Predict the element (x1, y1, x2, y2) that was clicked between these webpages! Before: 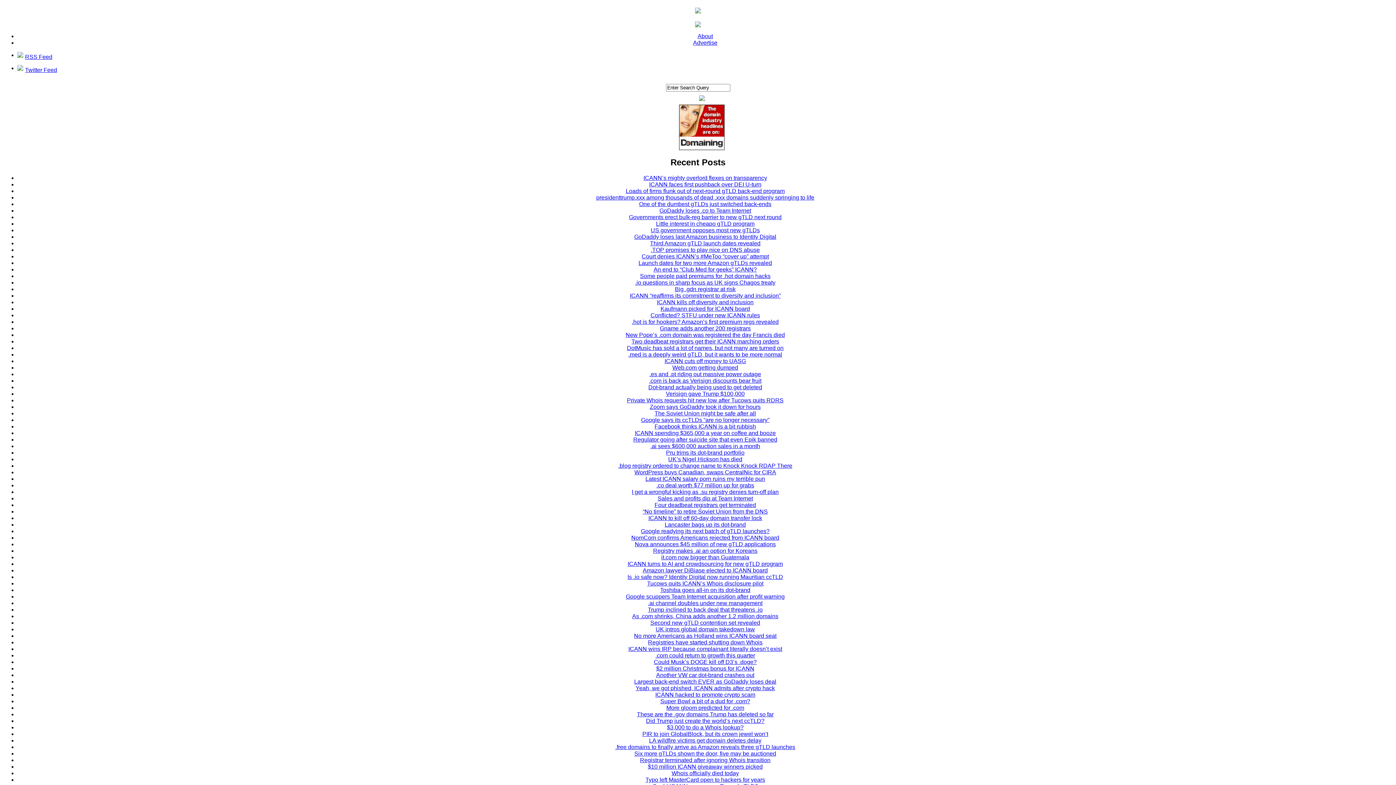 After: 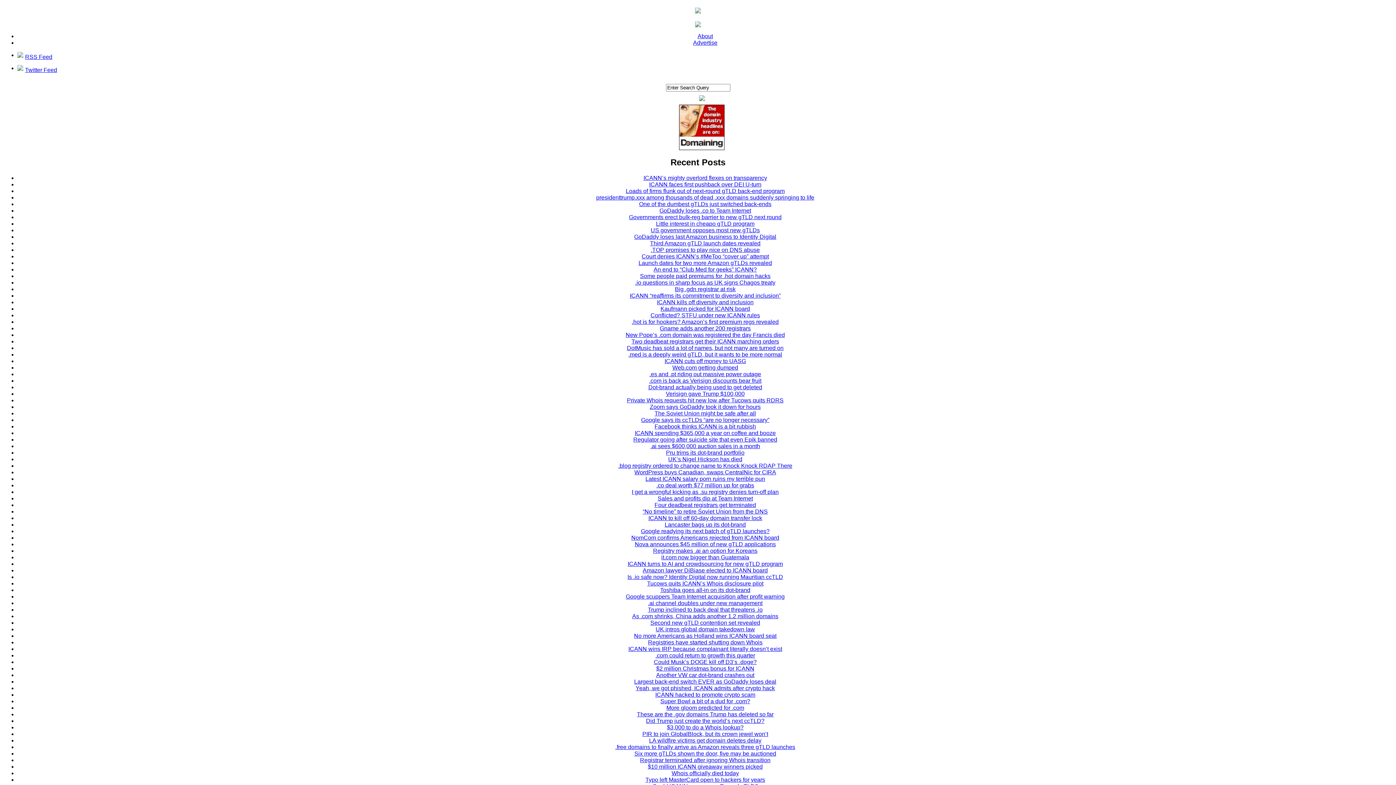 Action: bbox: (640, 757, 770, 763) label: Registrar terminated after ignoring Whois transition